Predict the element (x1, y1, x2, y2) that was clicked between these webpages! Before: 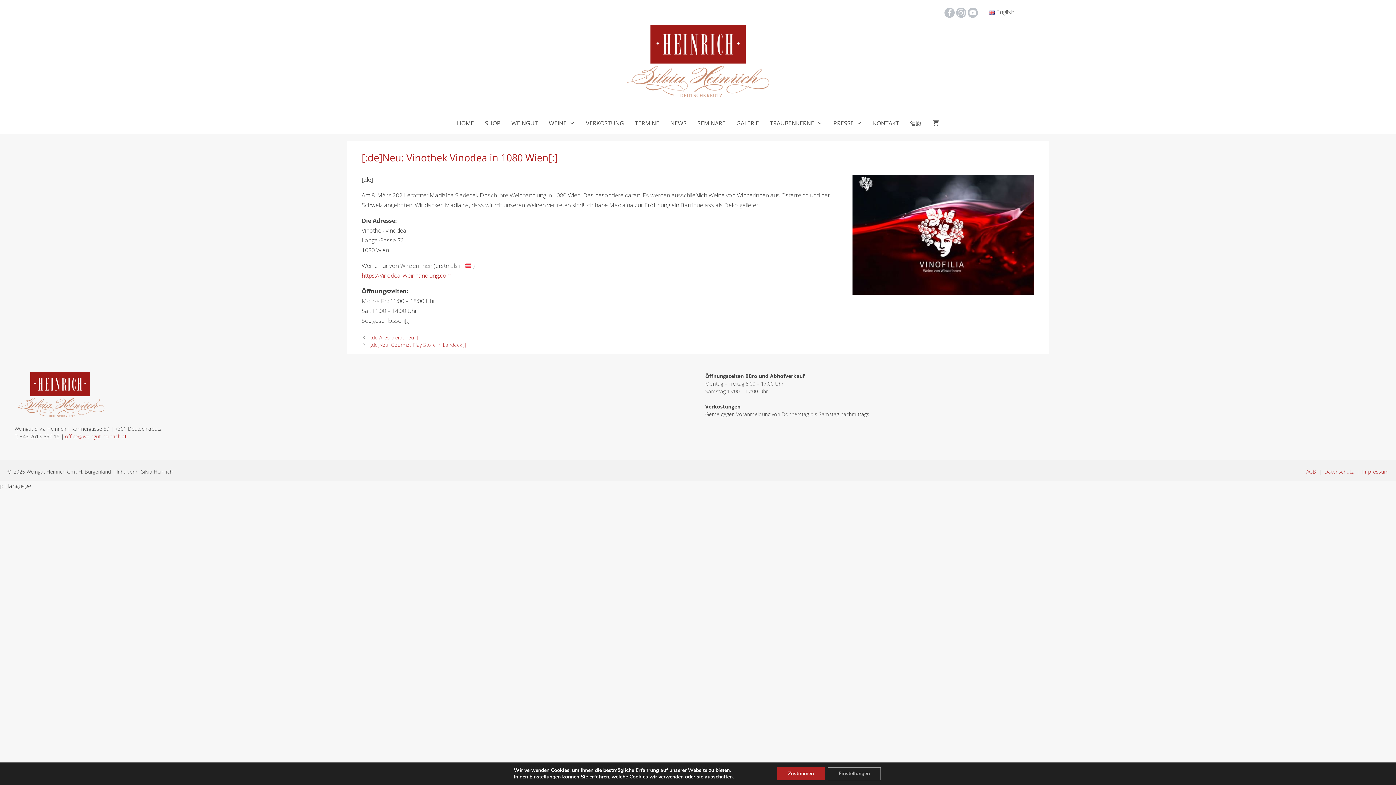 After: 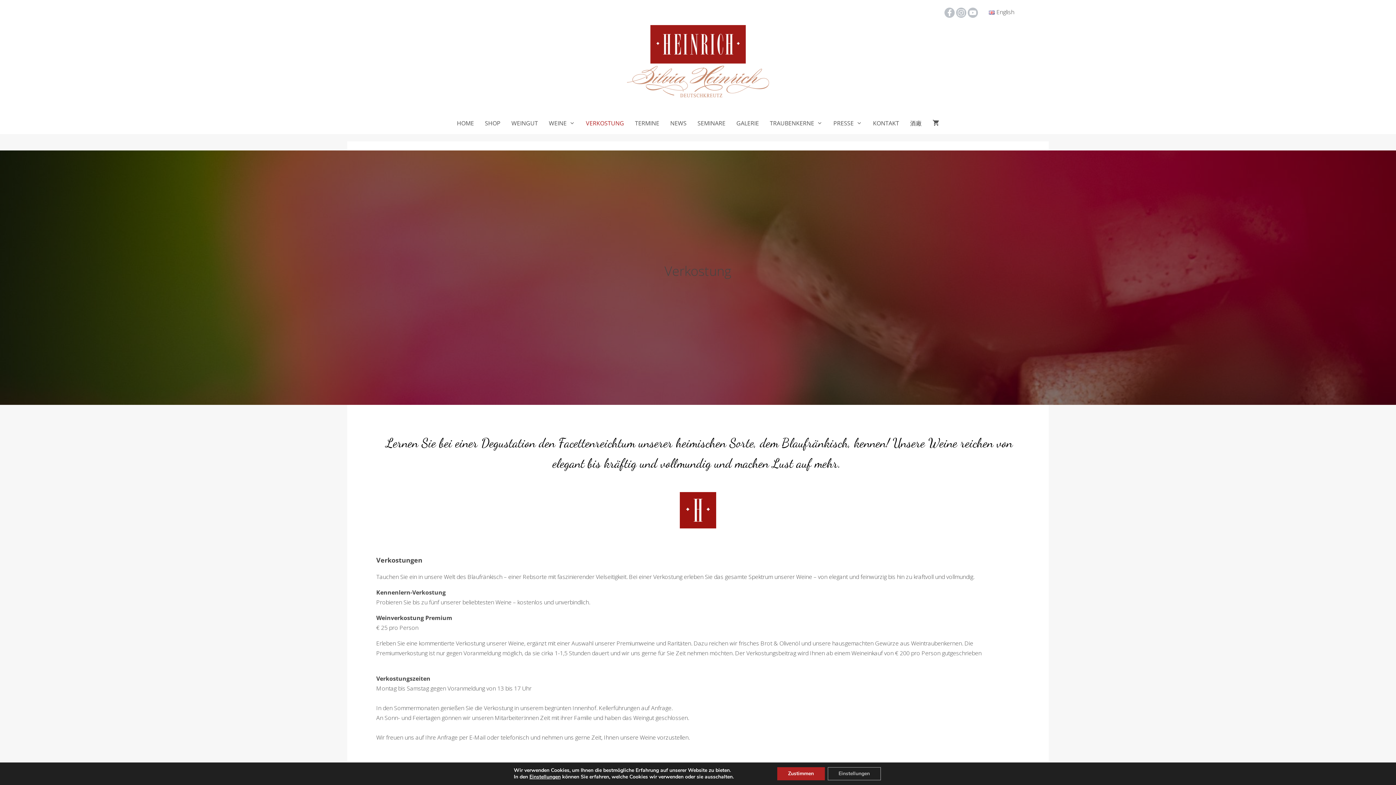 Action: bbox: (580, 112, 629, 134) label: VERKOSTUNG